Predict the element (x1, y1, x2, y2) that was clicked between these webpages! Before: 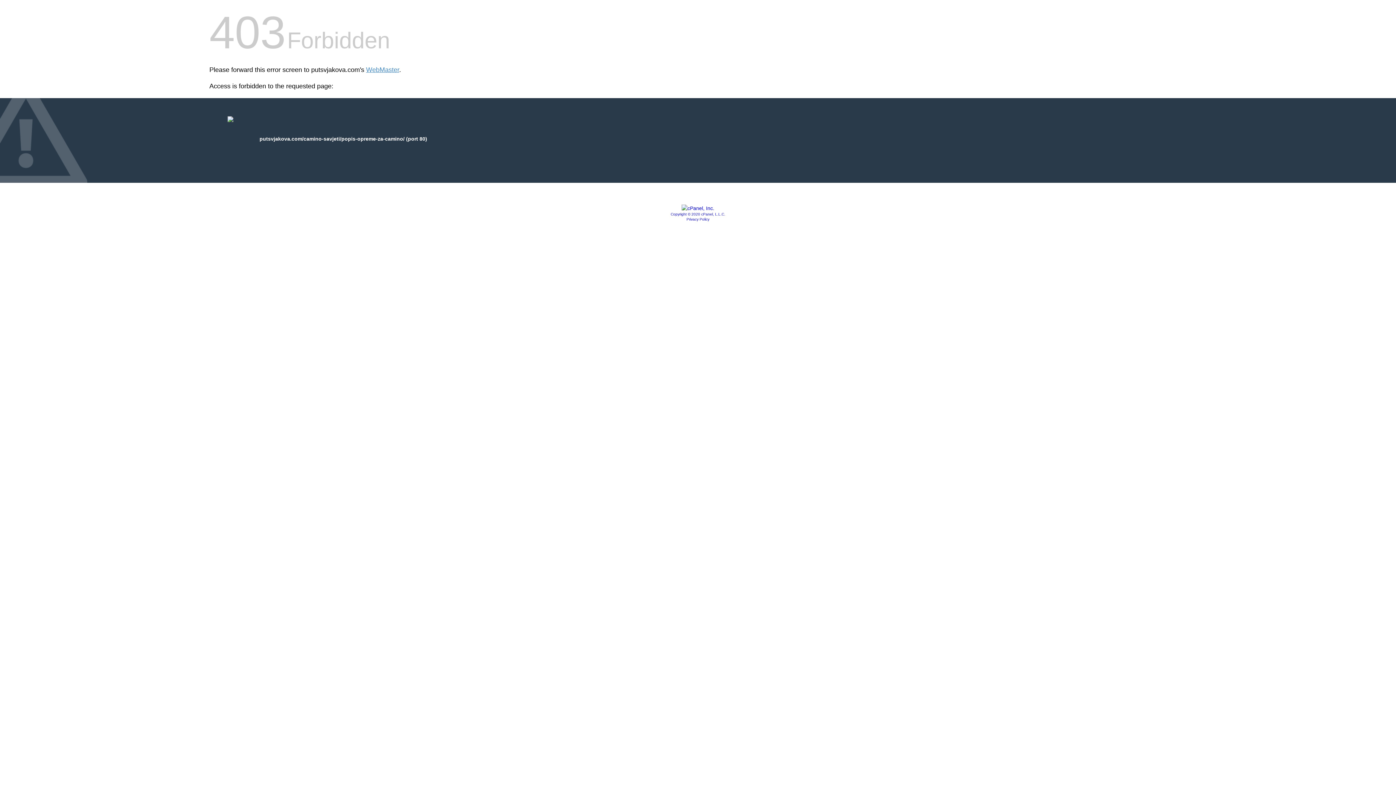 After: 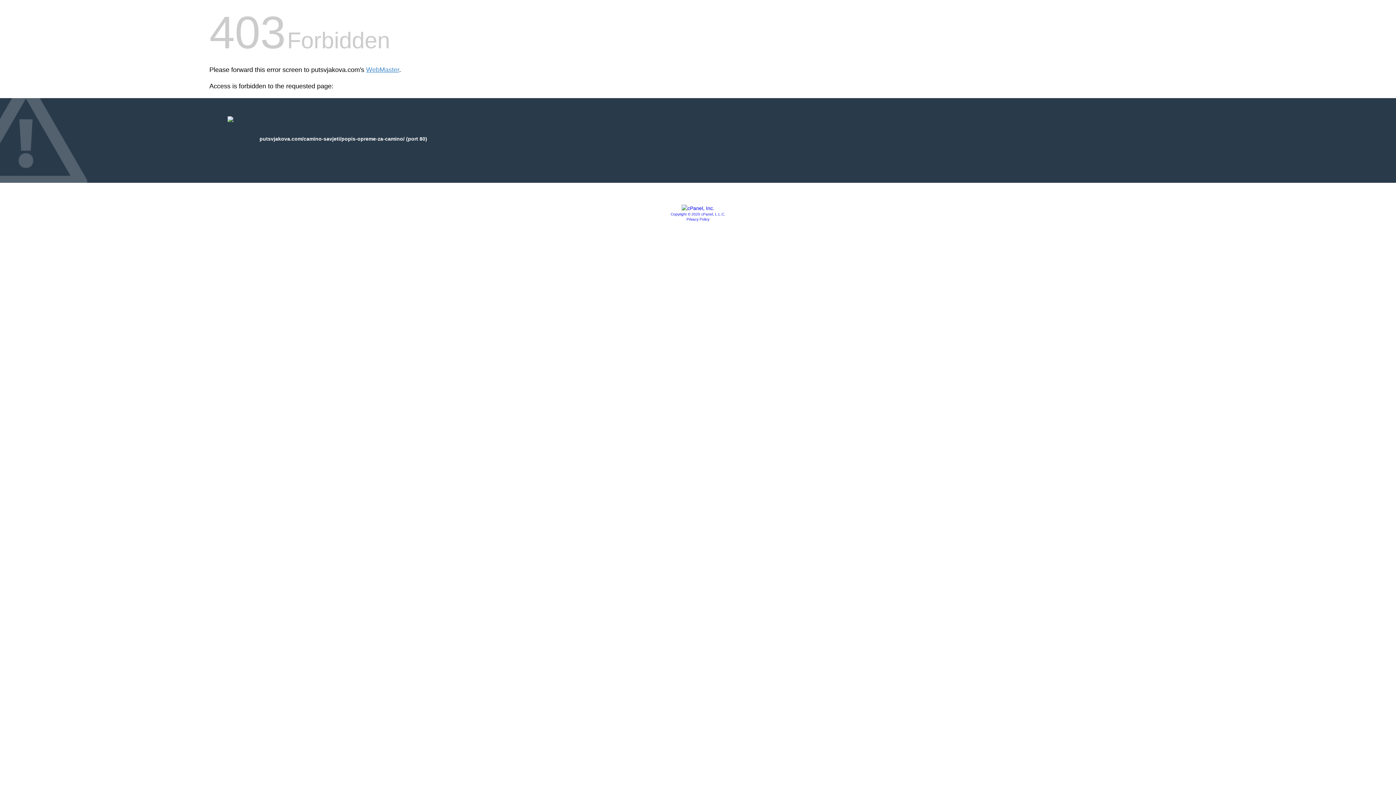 Action: label: Privacy Policy bbox: (686, 217, 709, 221)